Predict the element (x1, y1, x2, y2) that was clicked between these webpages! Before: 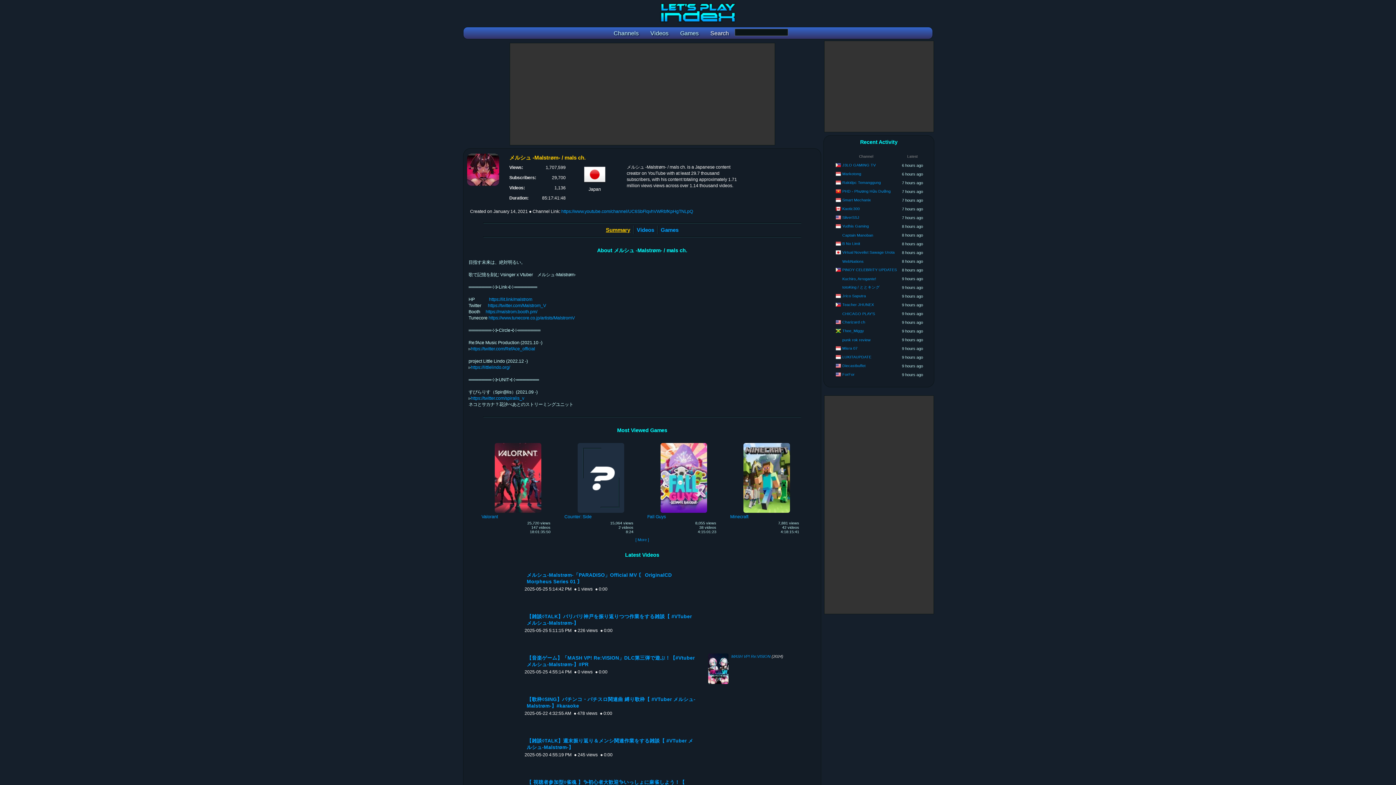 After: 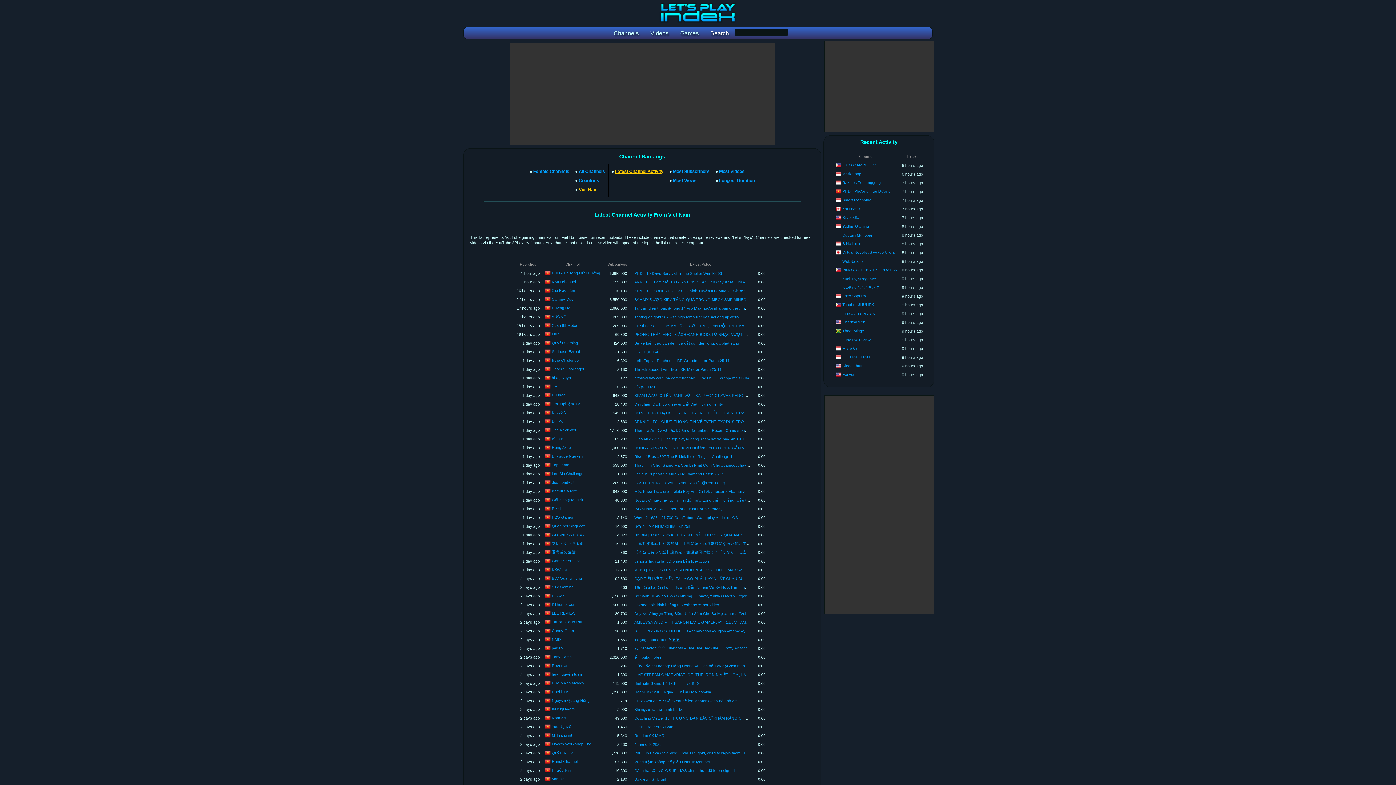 Action: bbox: (835, 189, 841, 193)